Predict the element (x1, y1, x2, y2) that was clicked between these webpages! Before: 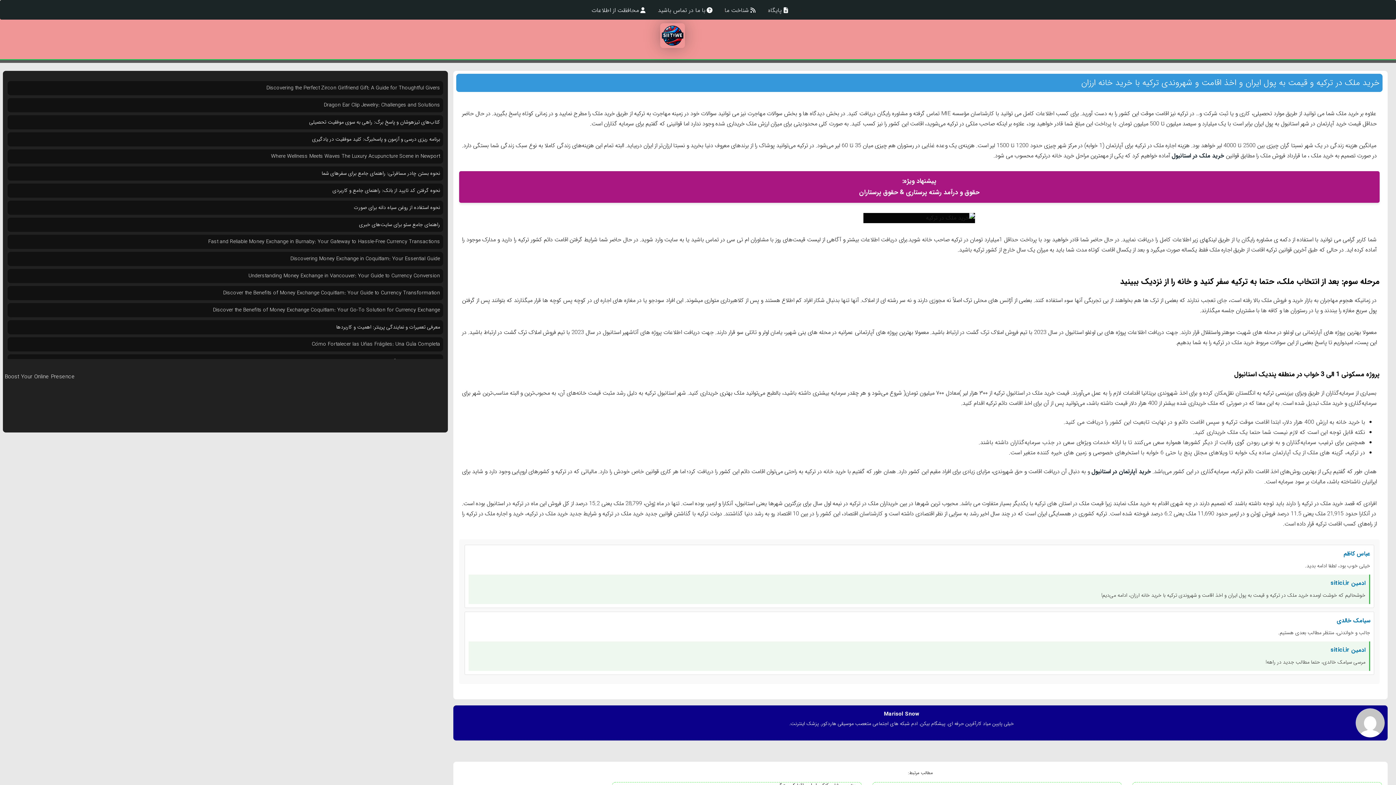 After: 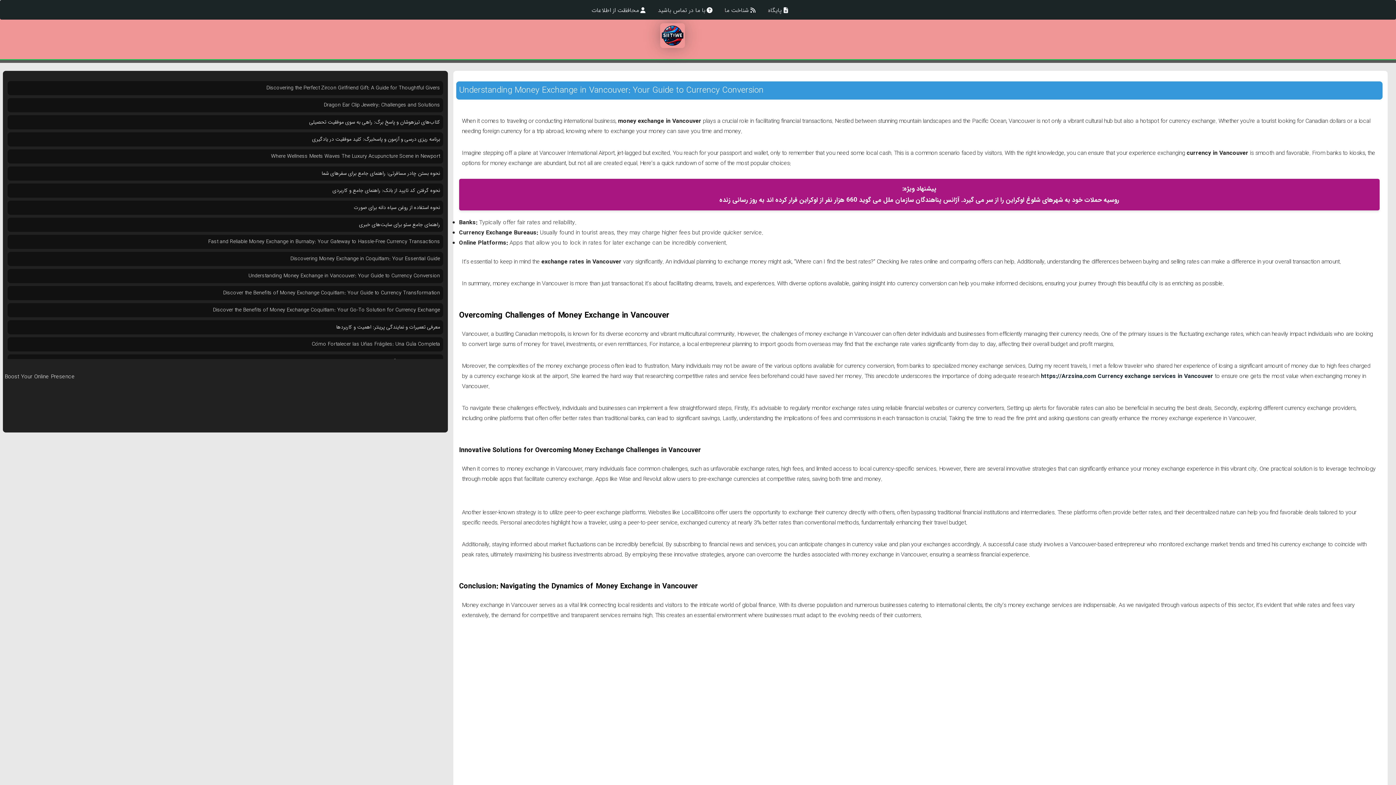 Action: bbox: (248, 272, 440, 280) label: Understanding Money Exchange in Vancouver: Your Guide to Currency Conversion